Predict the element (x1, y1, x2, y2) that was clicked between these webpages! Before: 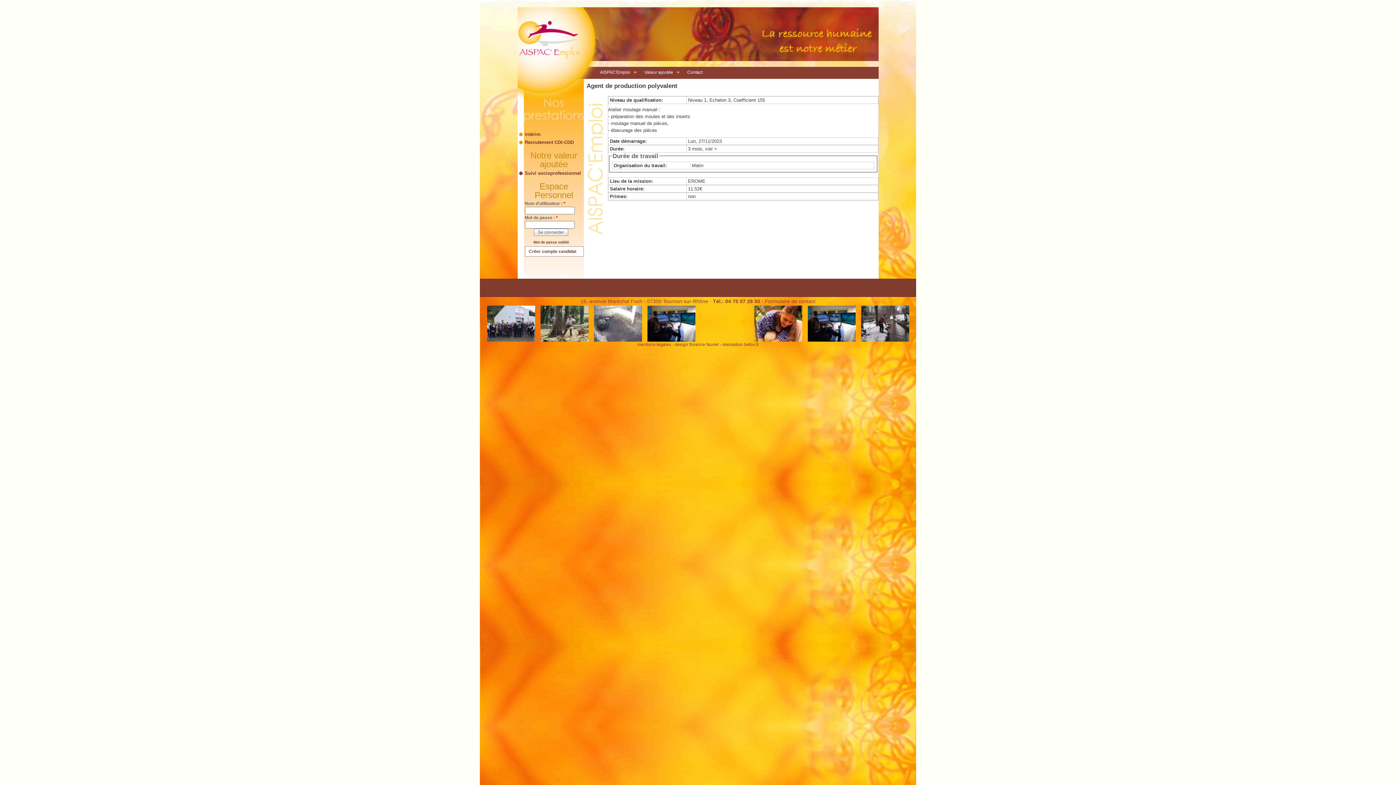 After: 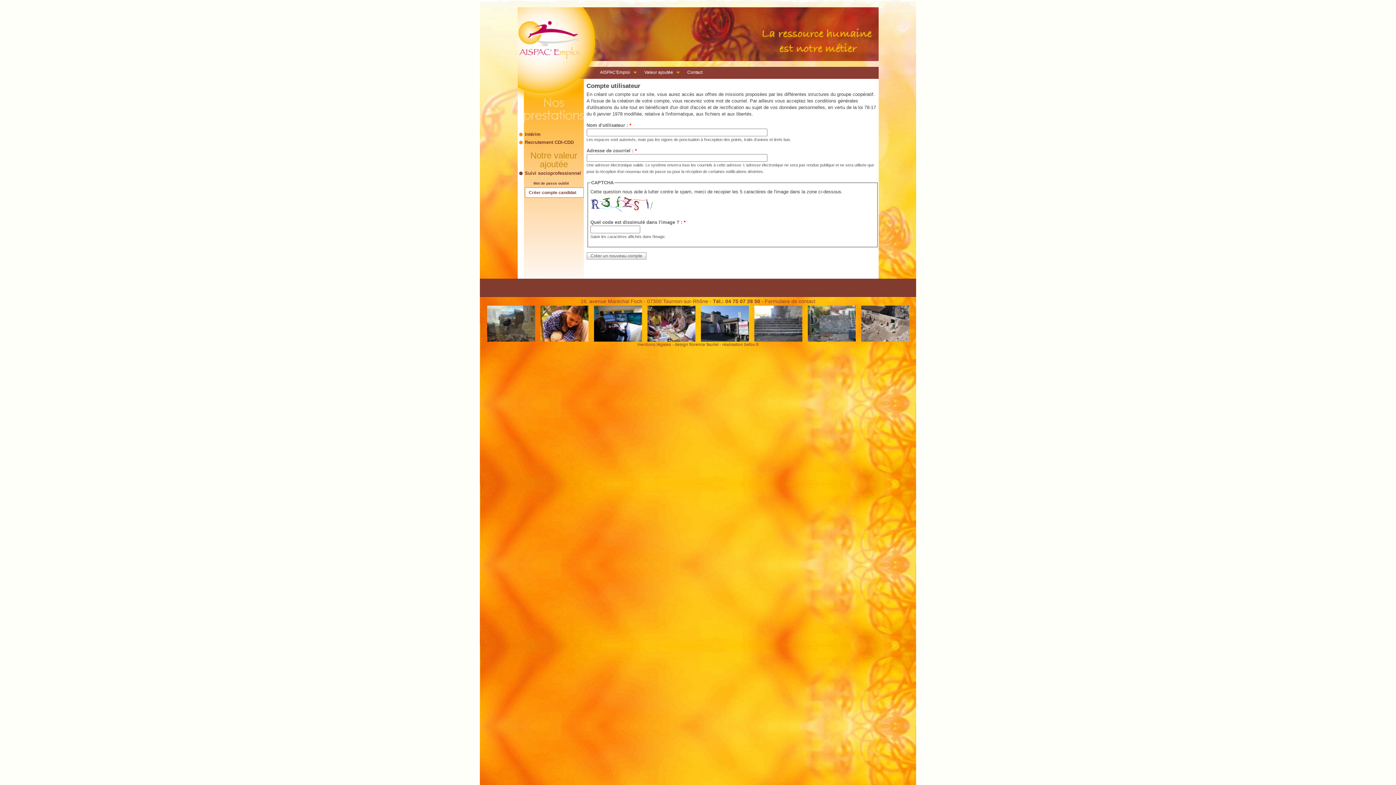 Action: bbox: (528, 249, 576, 254) label: Créer compte candidat